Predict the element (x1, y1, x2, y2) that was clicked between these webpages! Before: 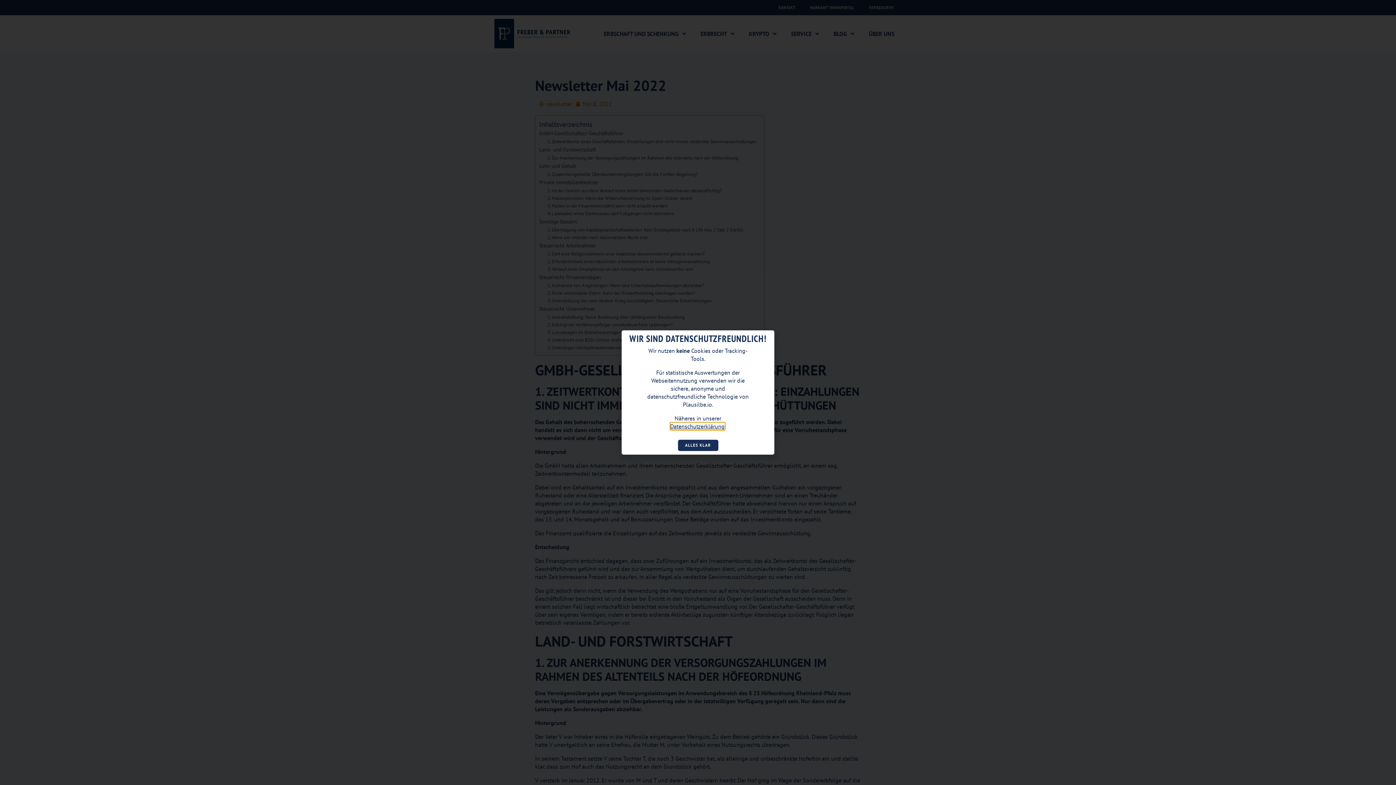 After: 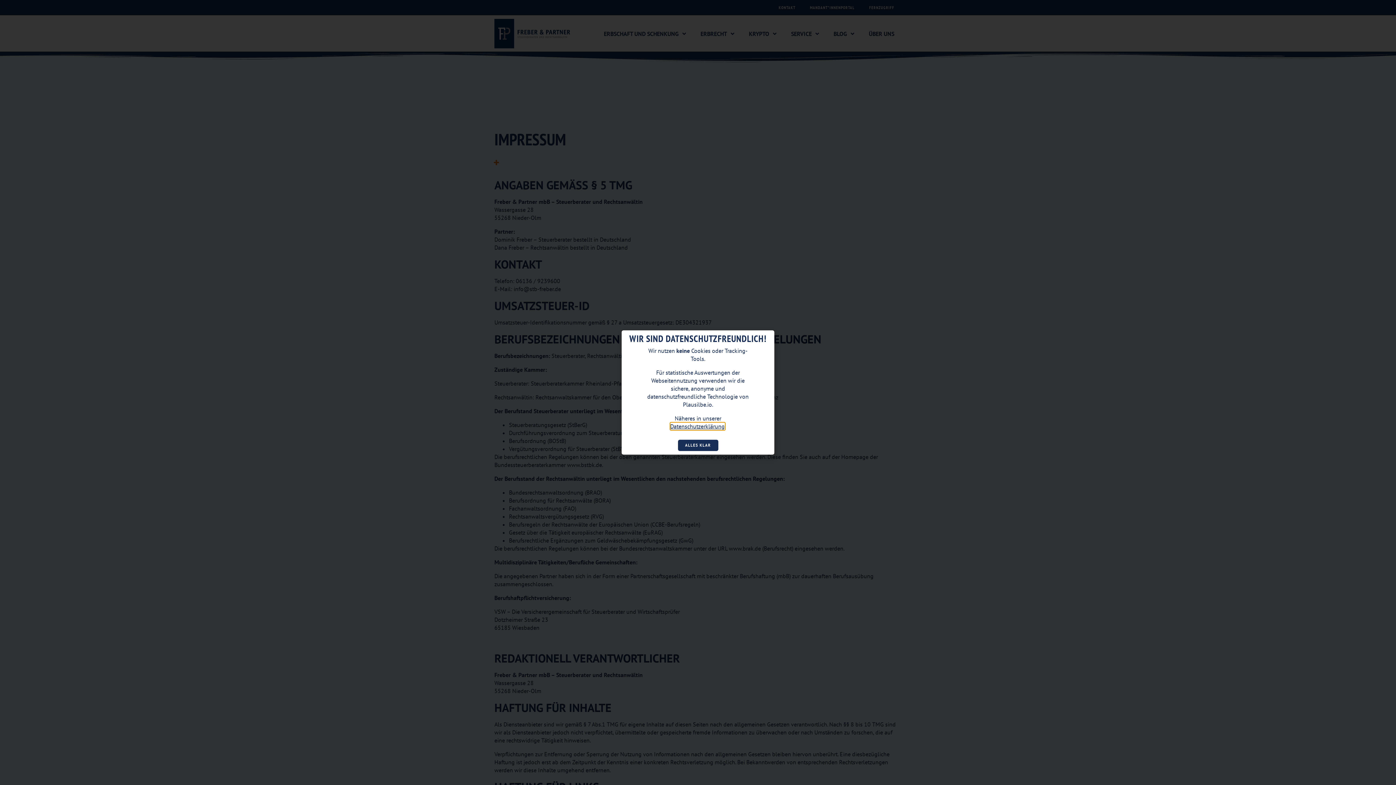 Action: bbox: (670, 422, 724, 430) label: Datenschutzerklärung